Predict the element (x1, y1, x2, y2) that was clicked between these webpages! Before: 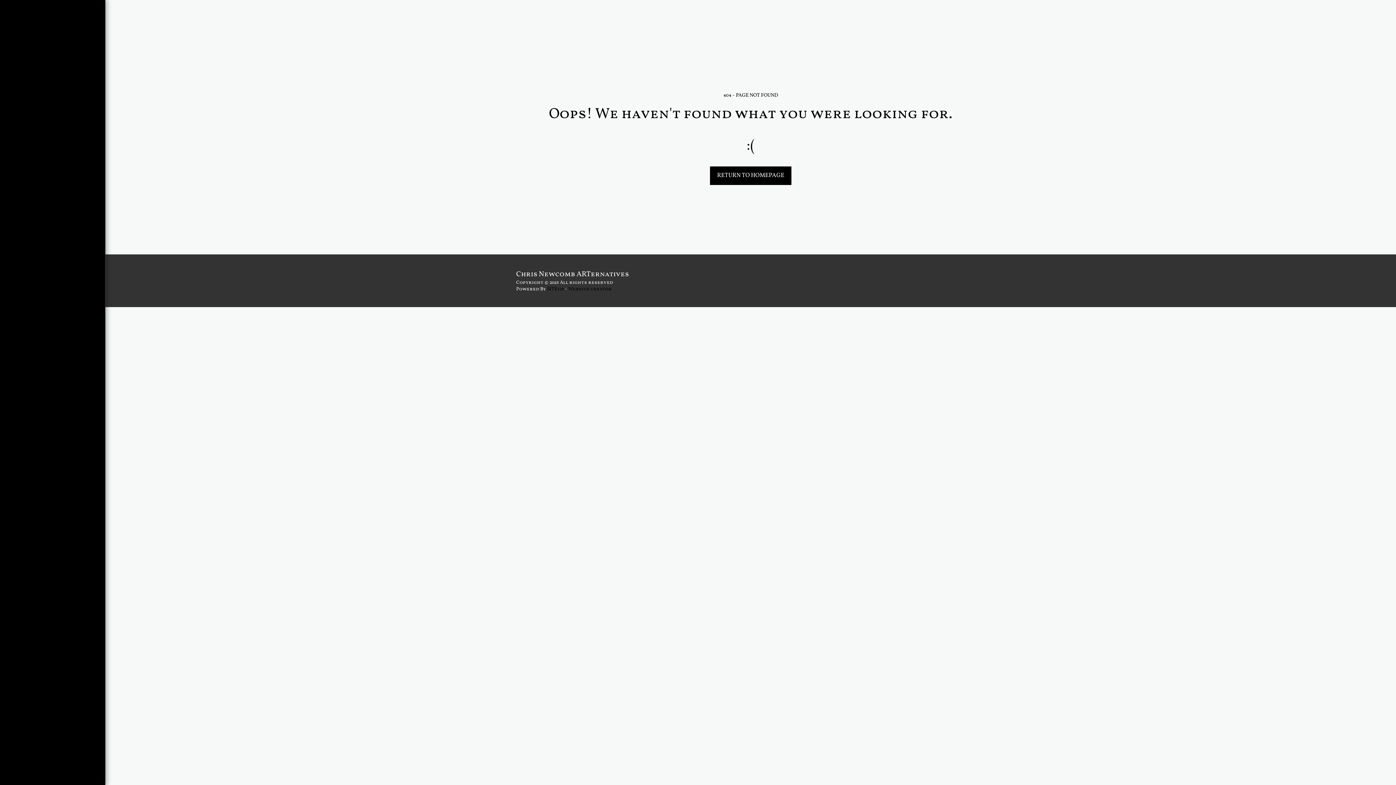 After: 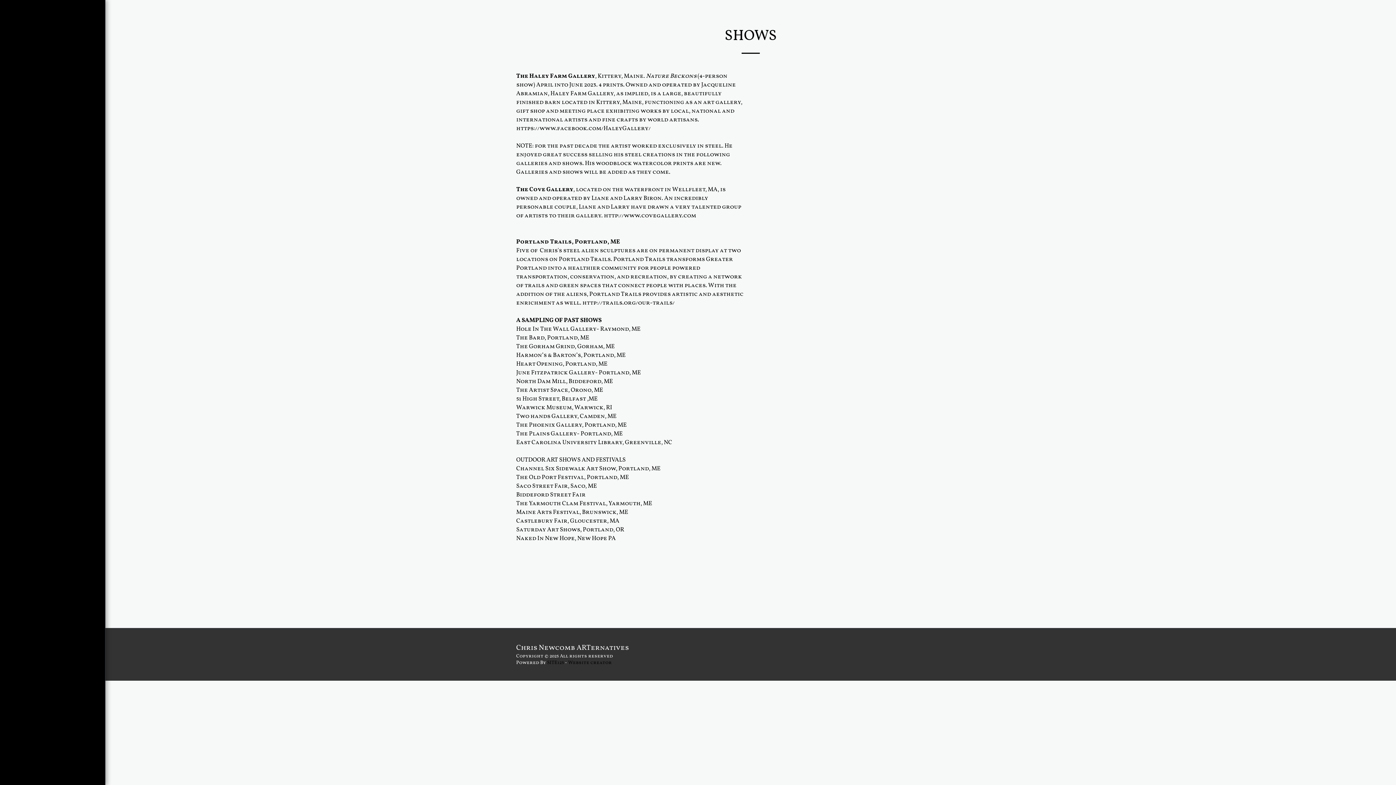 Action: bbox: (828, 269, 845, 276) label: SHOWS